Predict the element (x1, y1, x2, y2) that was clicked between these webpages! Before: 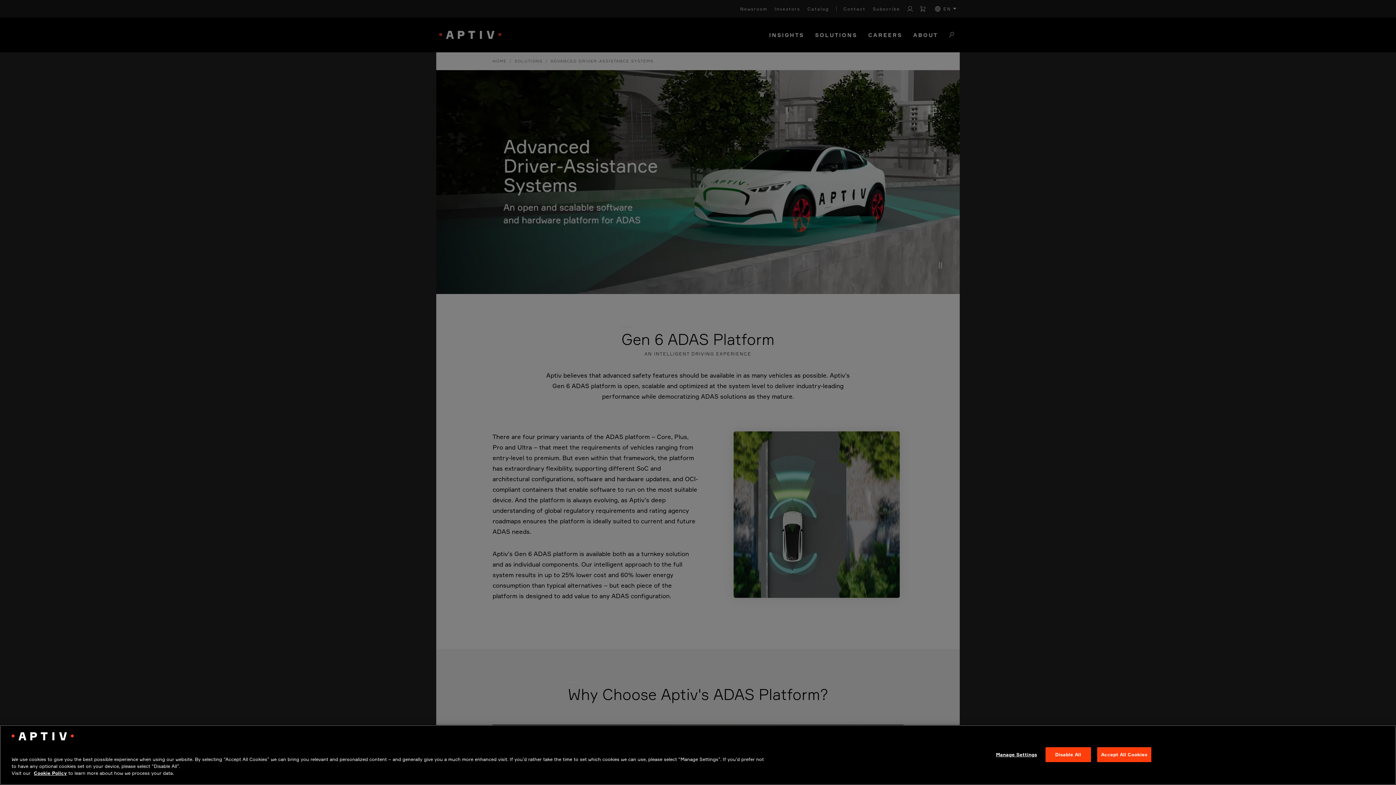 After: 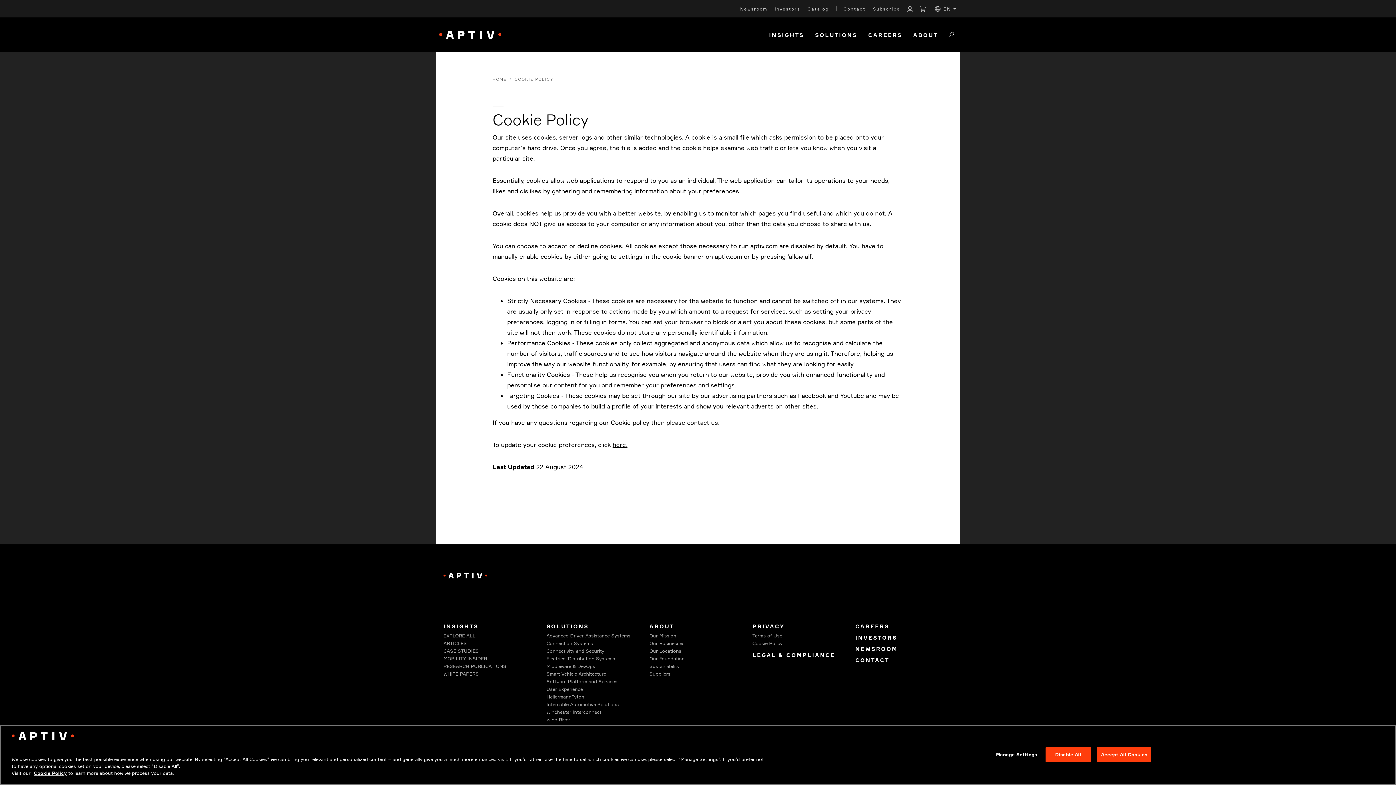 Action: bbox: (33, 770, 66, 776) label: Cookie Policy